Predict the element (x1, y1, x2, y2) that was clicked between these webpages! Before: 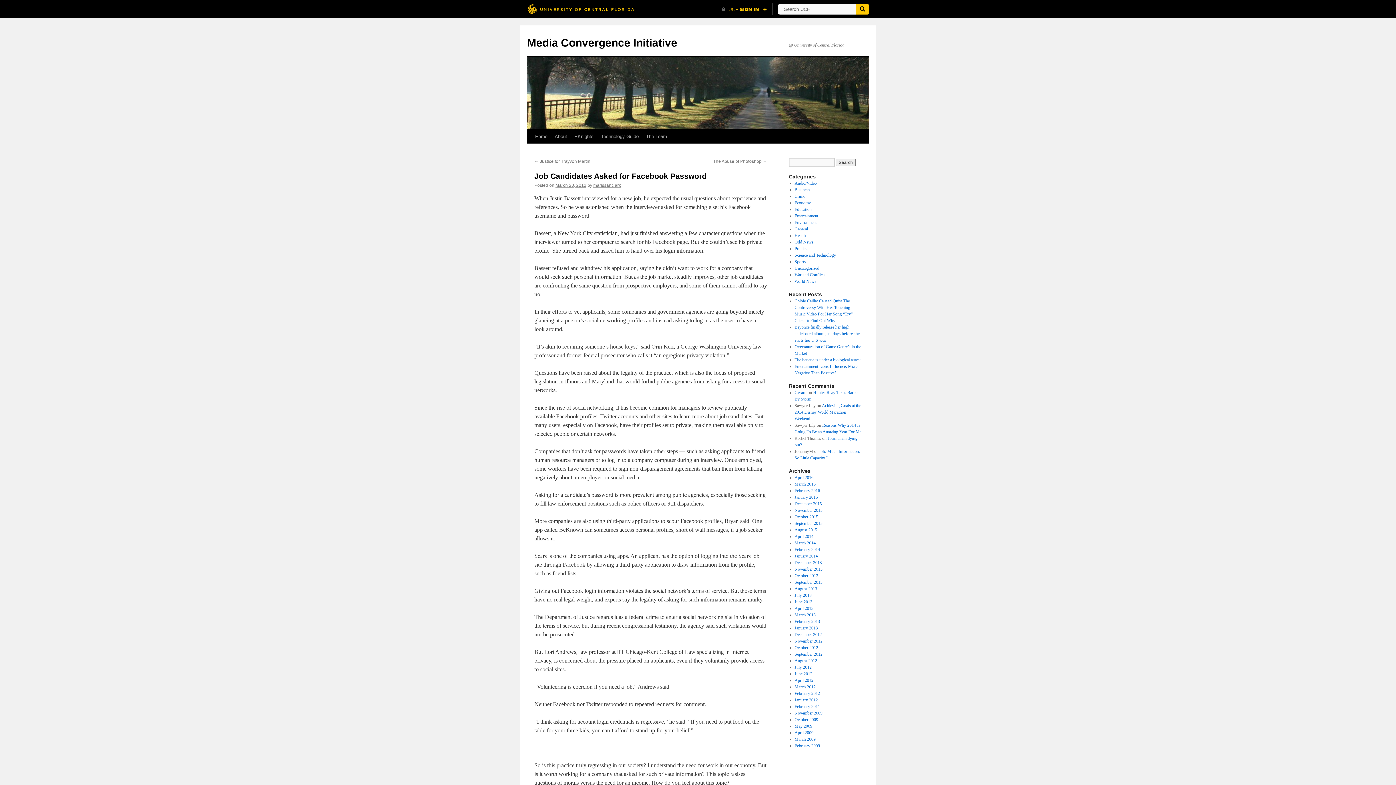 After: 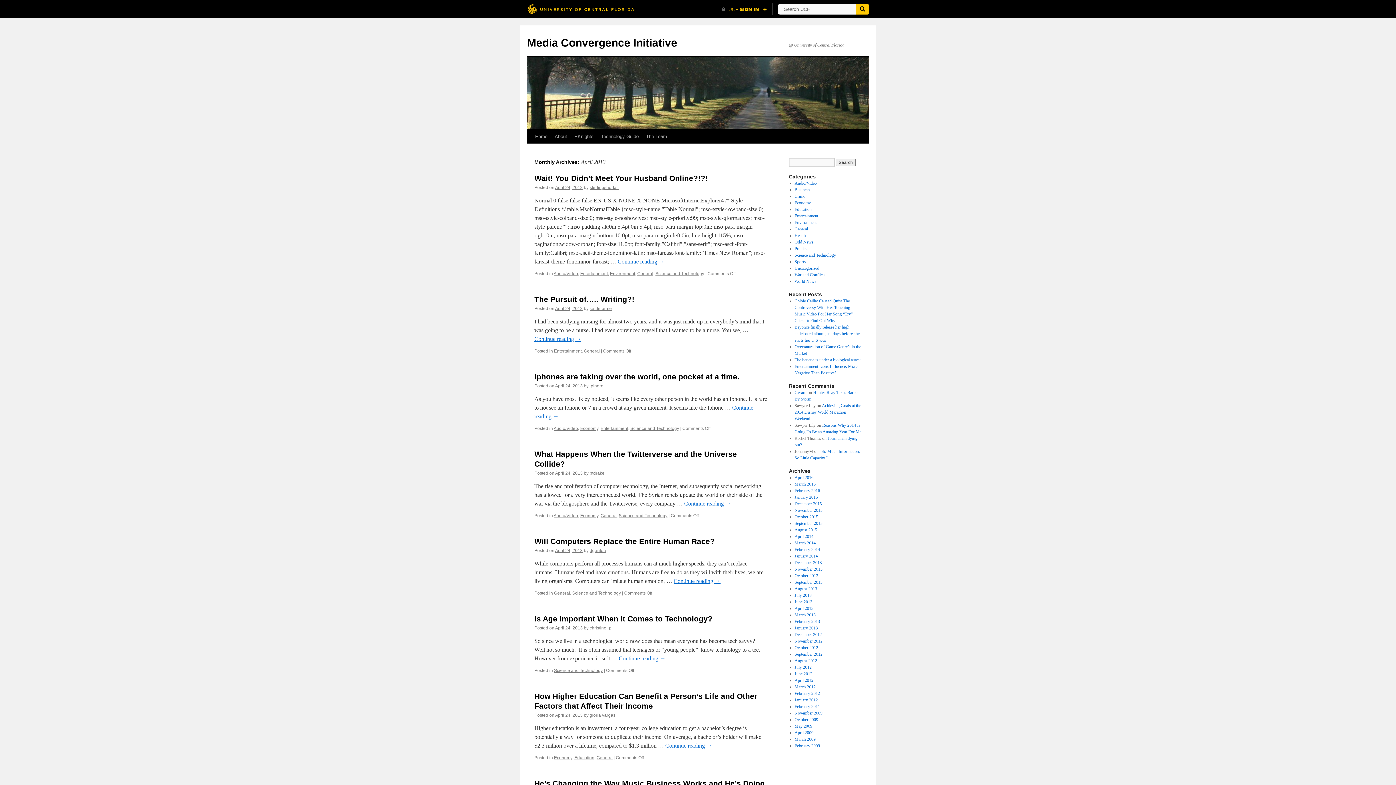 Action: label: April 2013 bbox: (794, 606, 813, 611)